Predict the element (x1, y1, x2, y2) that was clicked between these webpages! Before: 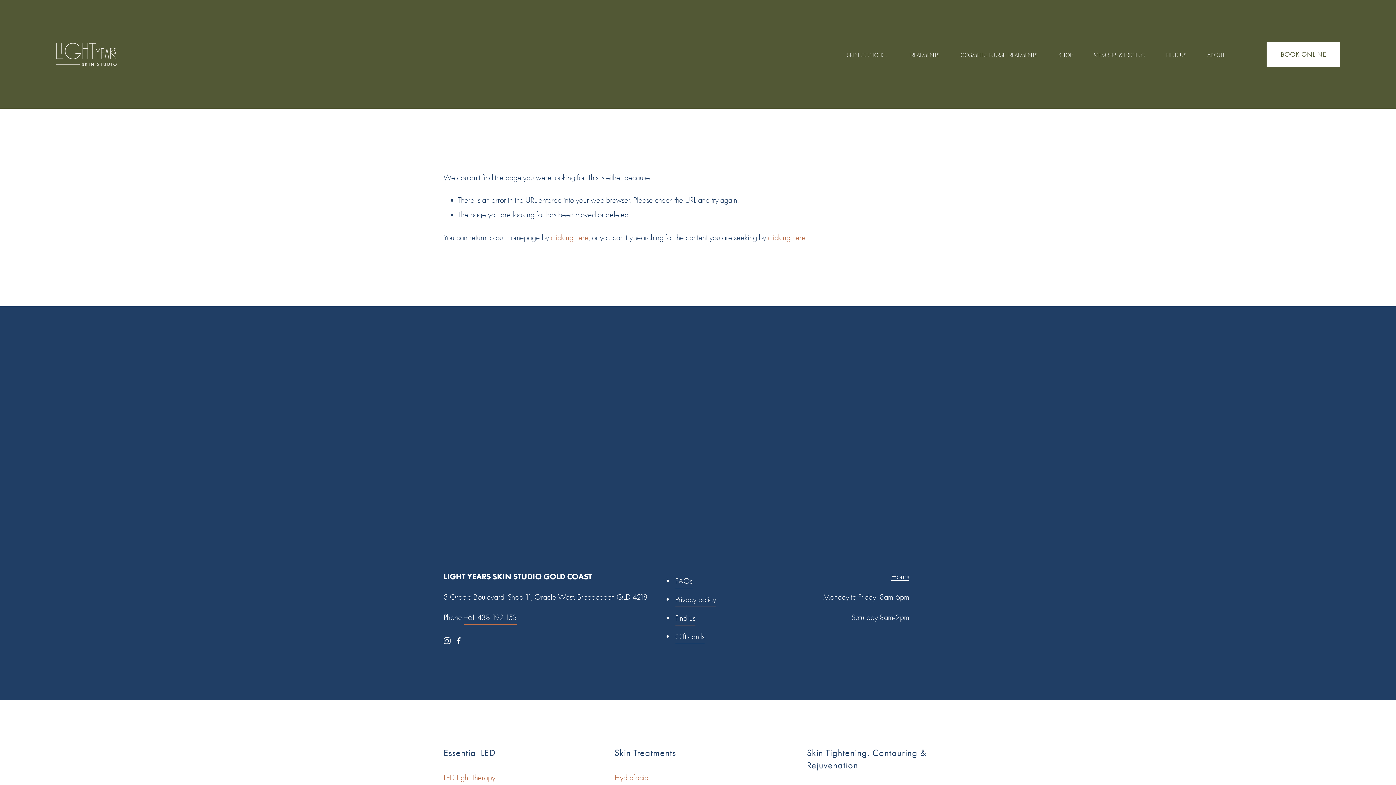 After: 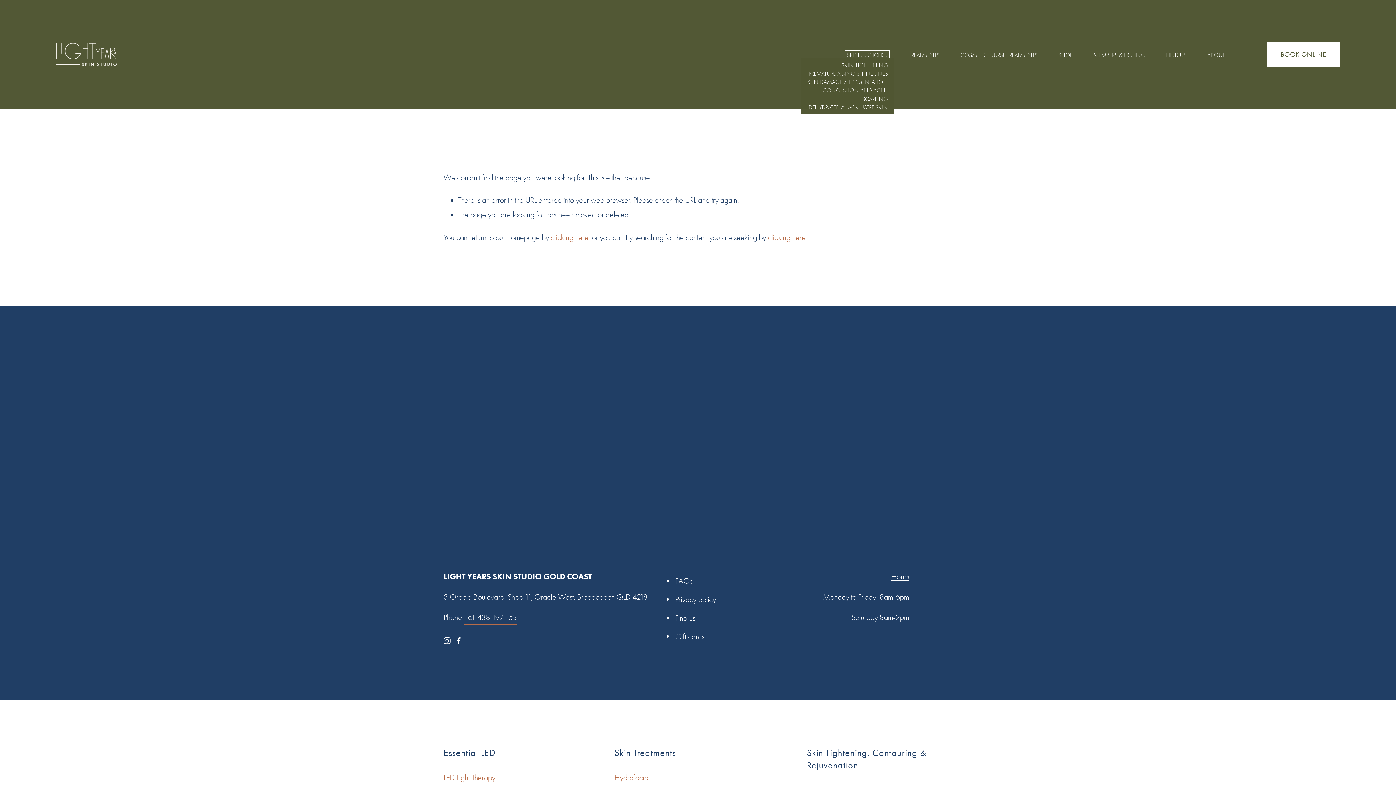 Action: bbox: (847, 52, 888, 58) label: folder dropdown